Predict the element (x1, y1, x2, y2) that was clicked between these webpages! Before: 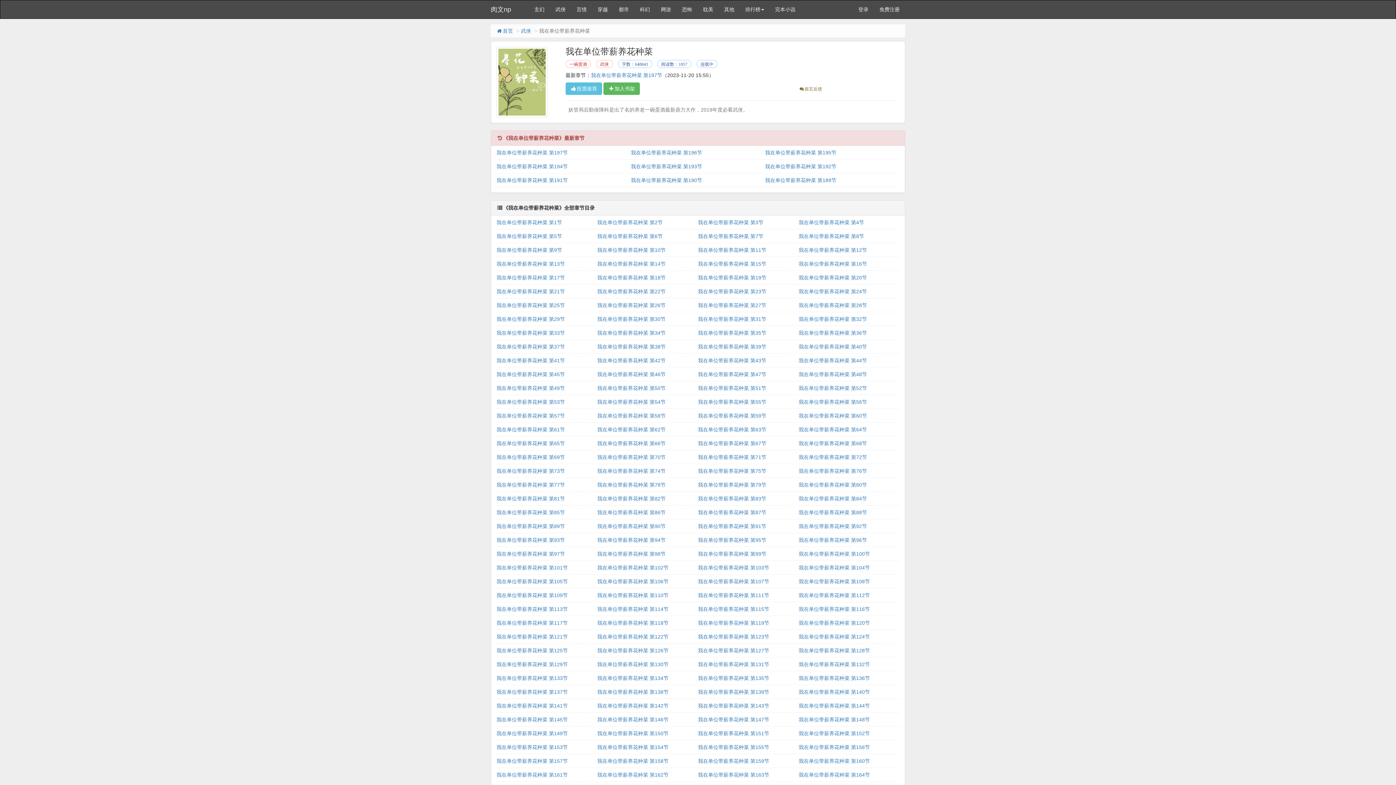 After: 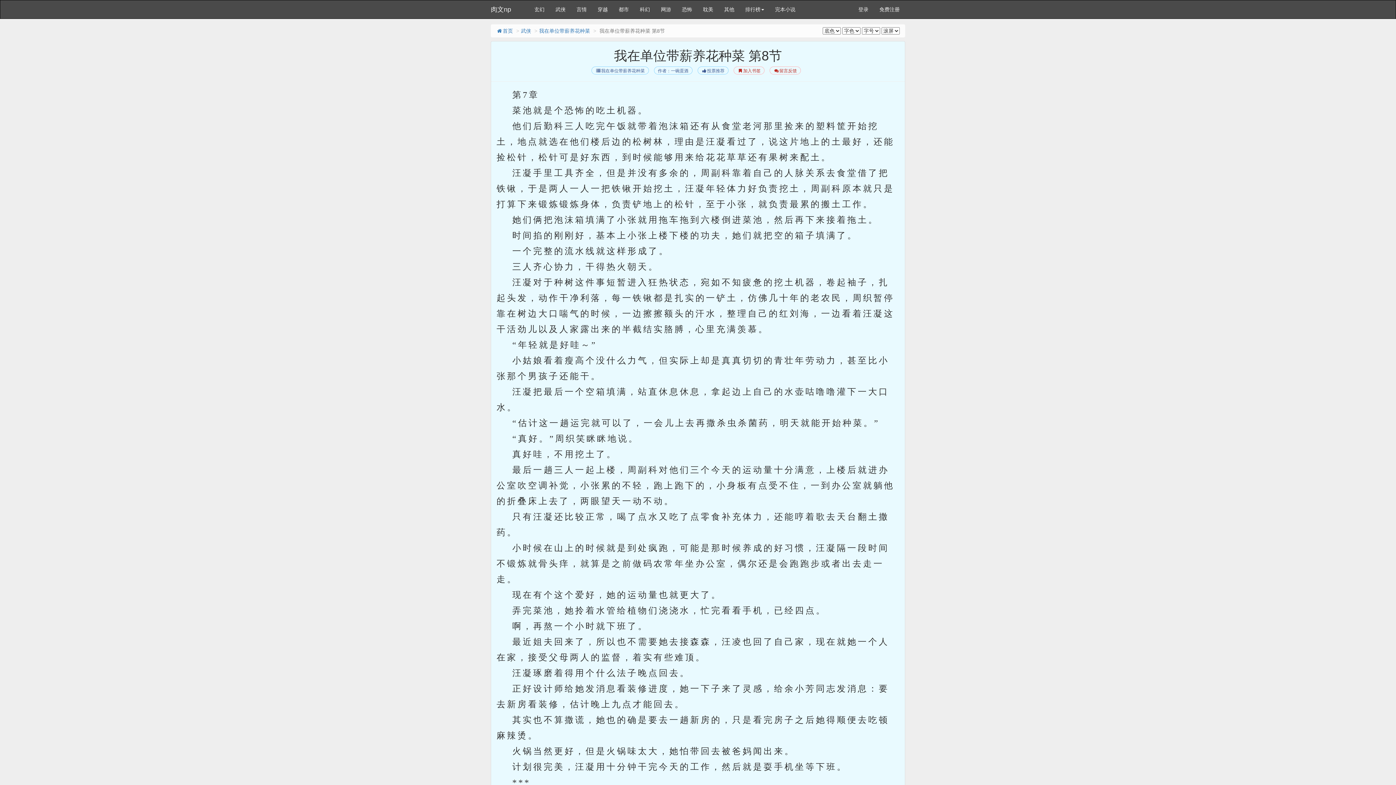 Action: label: 我在单位带薪养花种菜 第8节 bbox: (798, 233, 864, 239)